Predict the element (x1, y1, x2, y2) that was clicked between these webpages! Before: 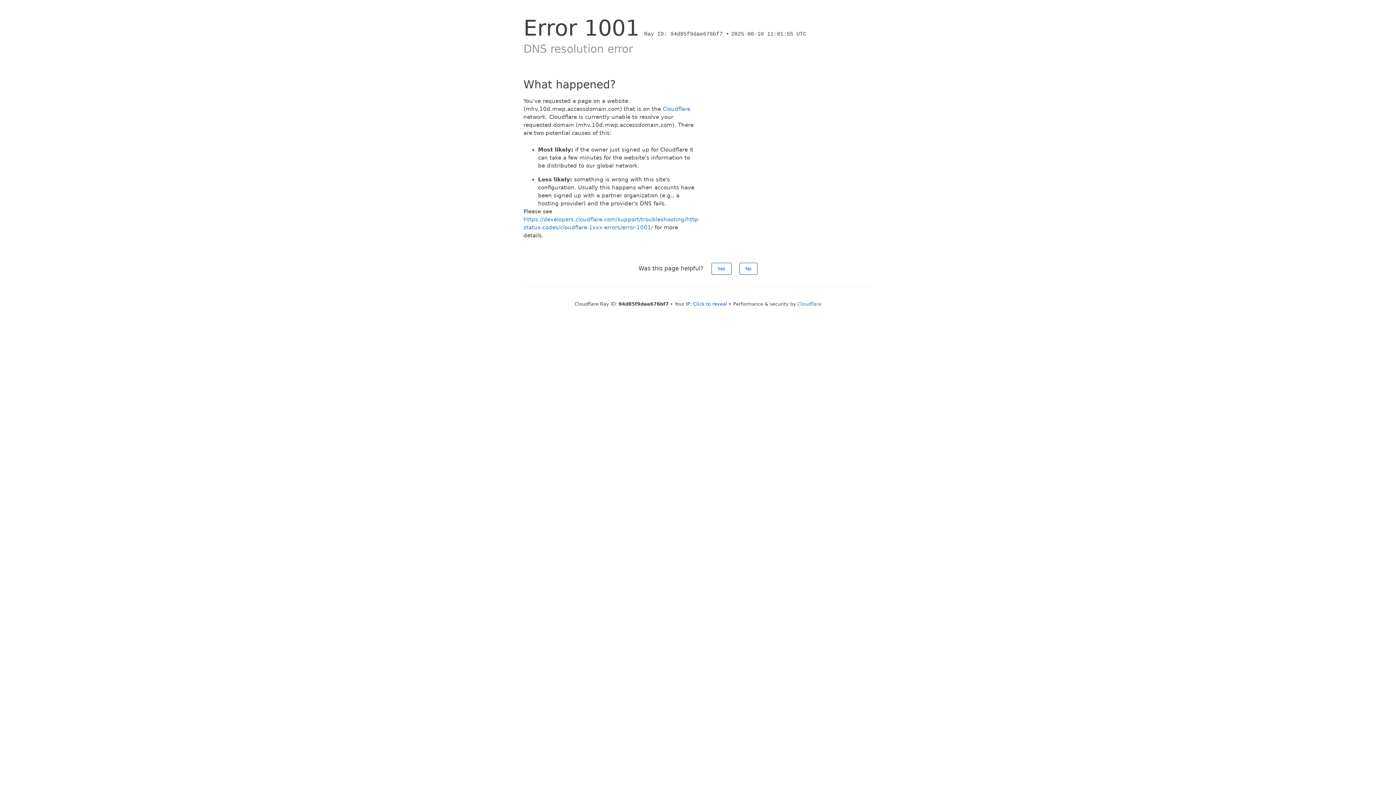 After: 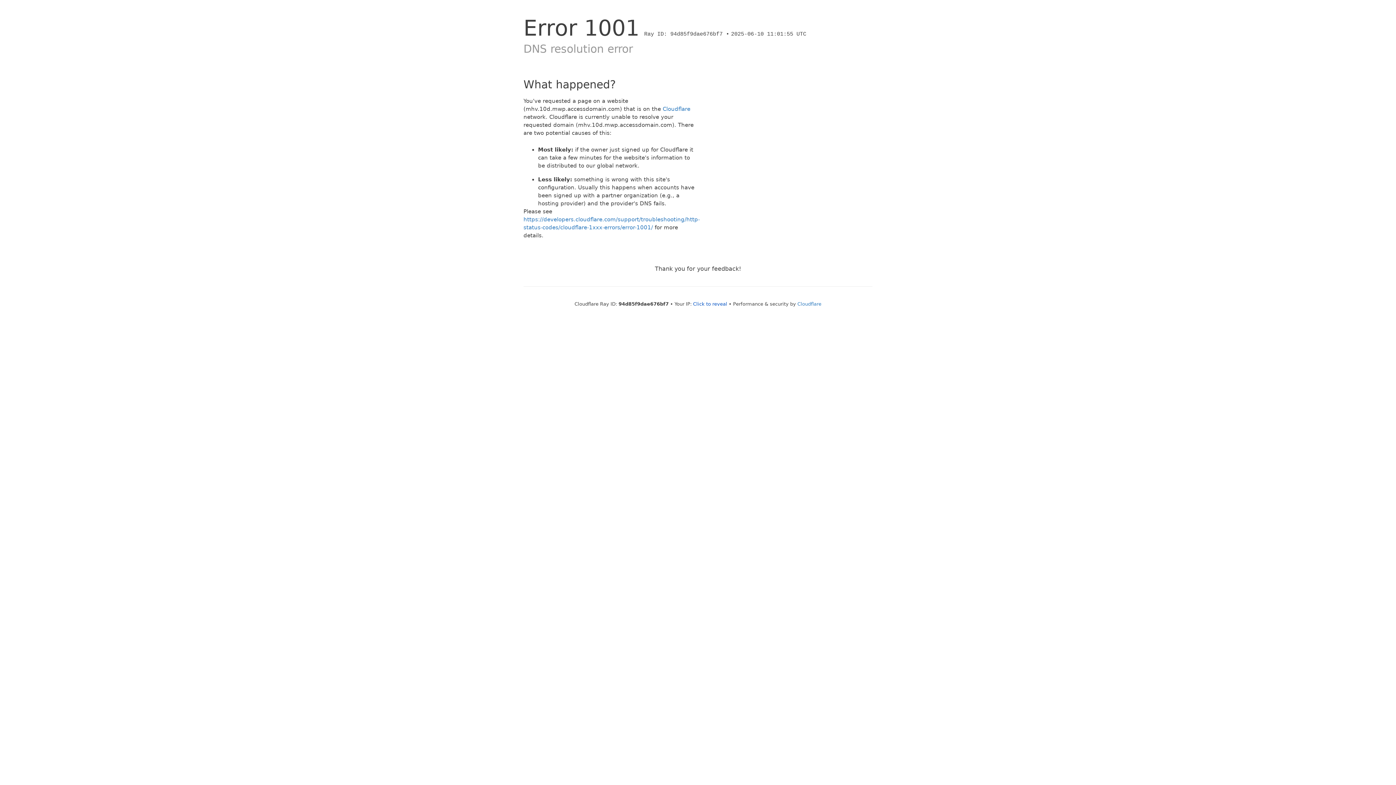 Action: label: No bbox: (739, 262, 757, 274)